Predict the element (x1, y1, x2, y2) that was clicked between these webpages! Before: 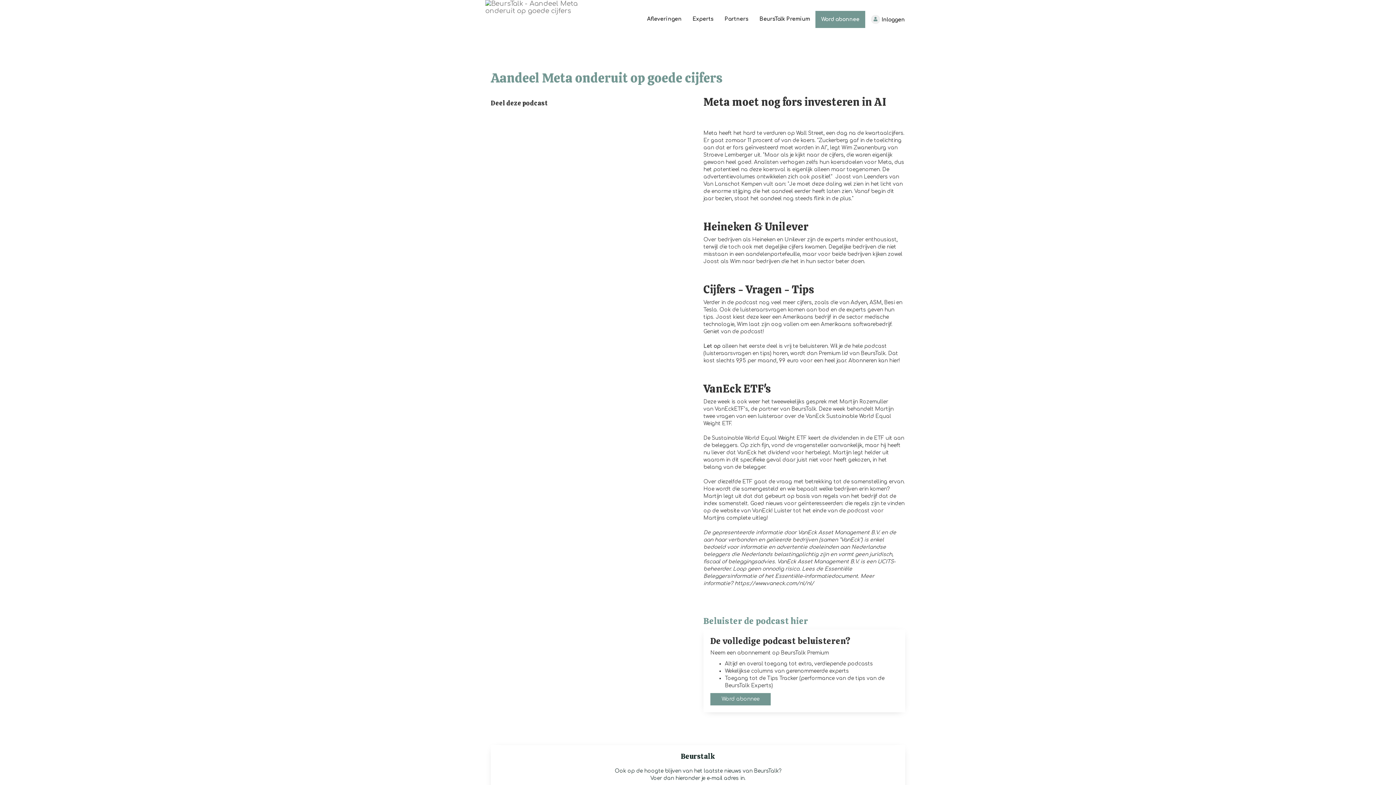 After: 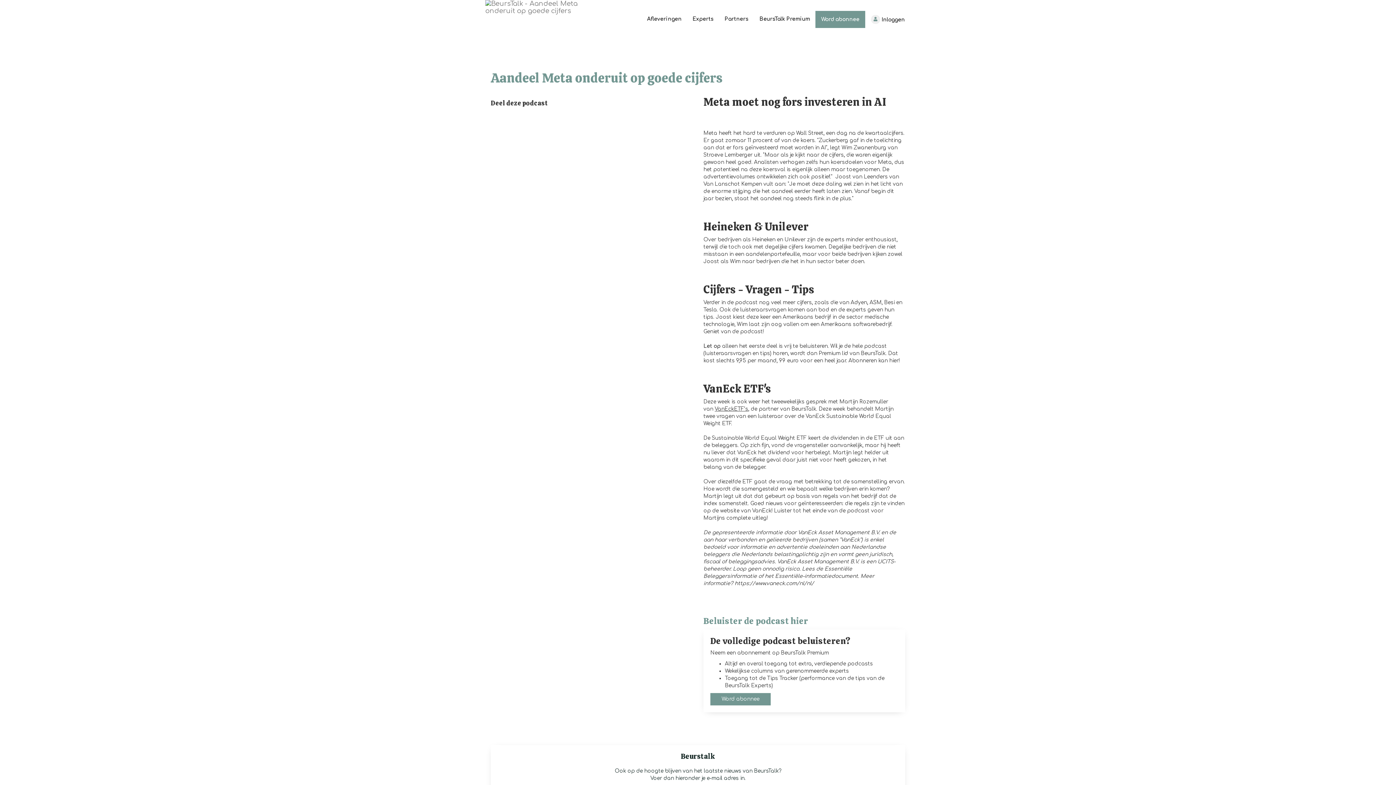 Action: bbox: (714, 406, 748, 412) label: VanEckETF’s